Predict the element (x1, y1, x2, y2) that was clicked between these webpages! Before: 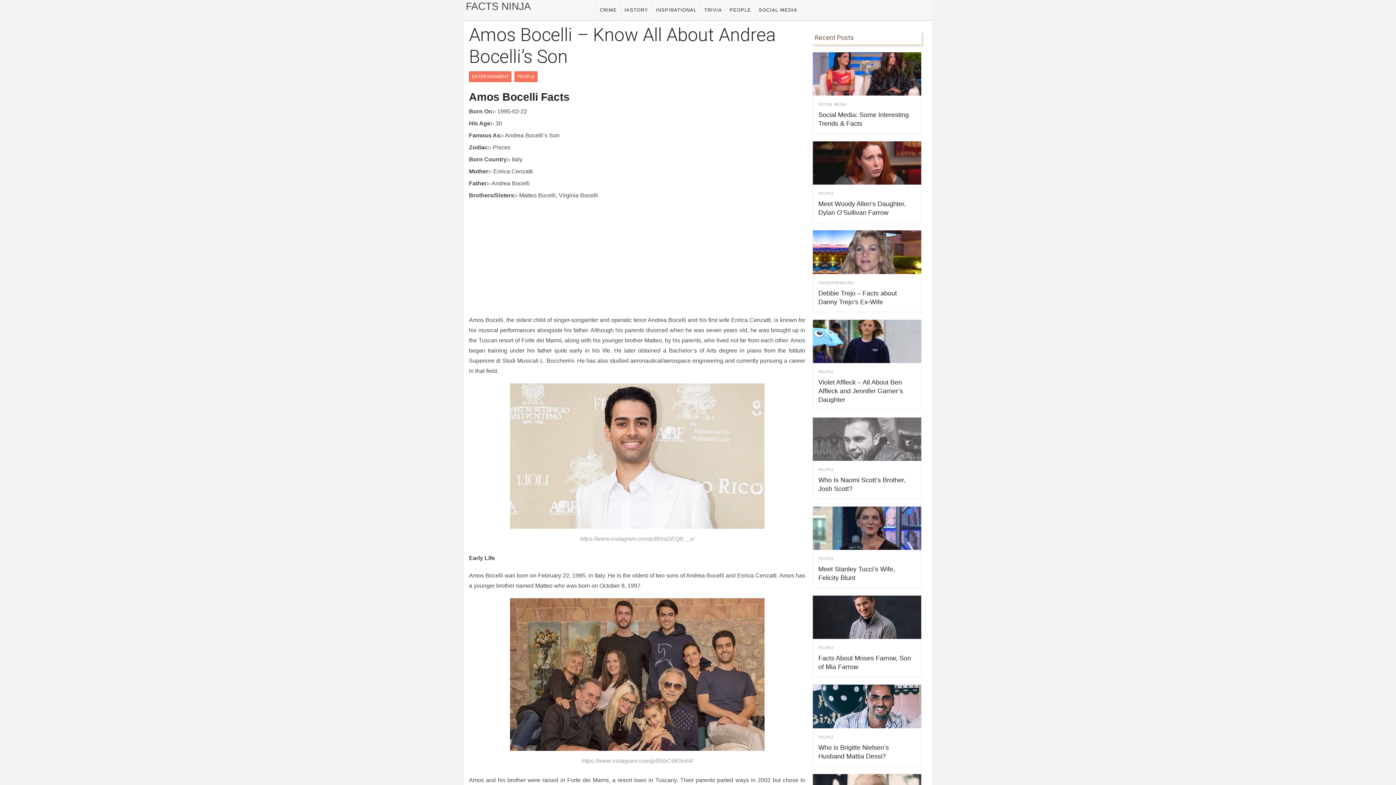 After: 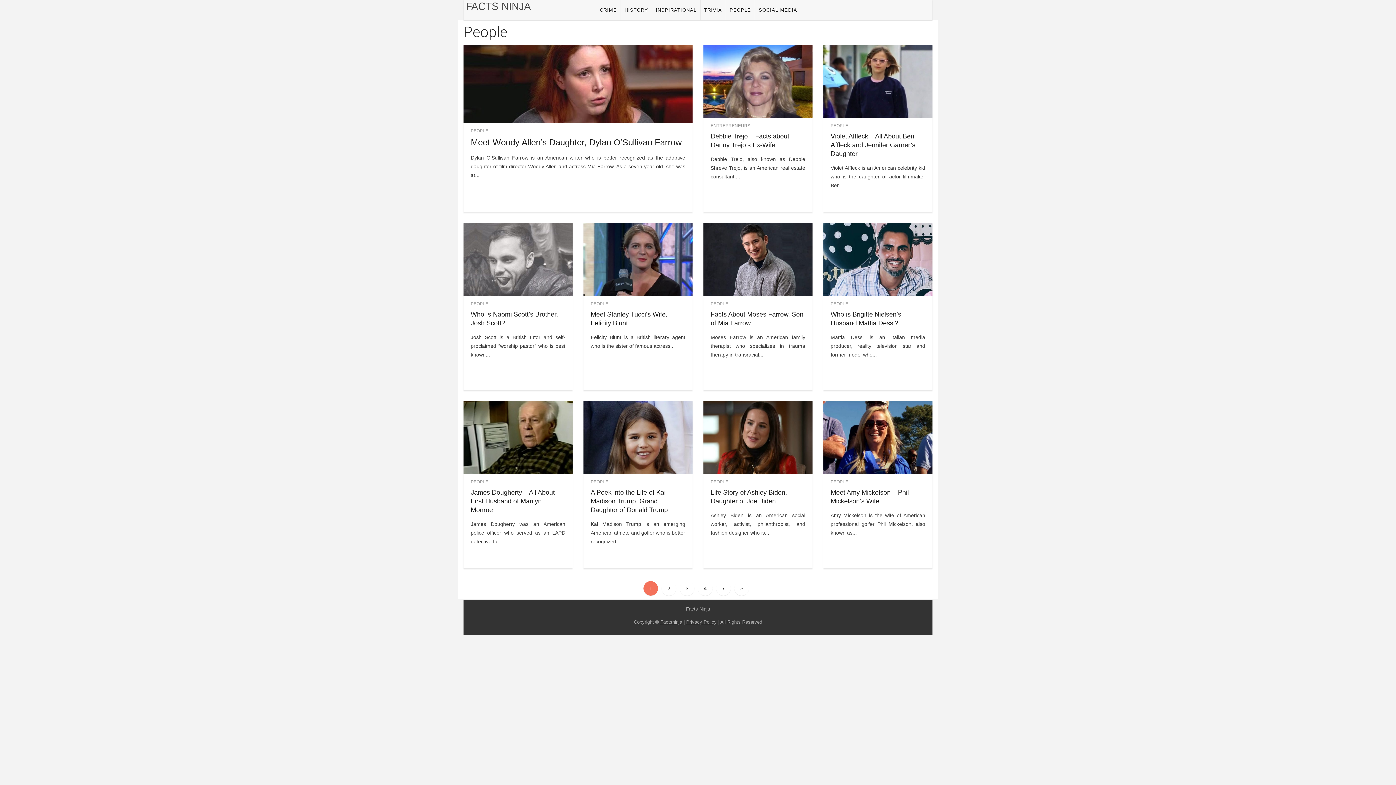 Action: bbox: (514, 71, 537, 82) label: PEOPLE